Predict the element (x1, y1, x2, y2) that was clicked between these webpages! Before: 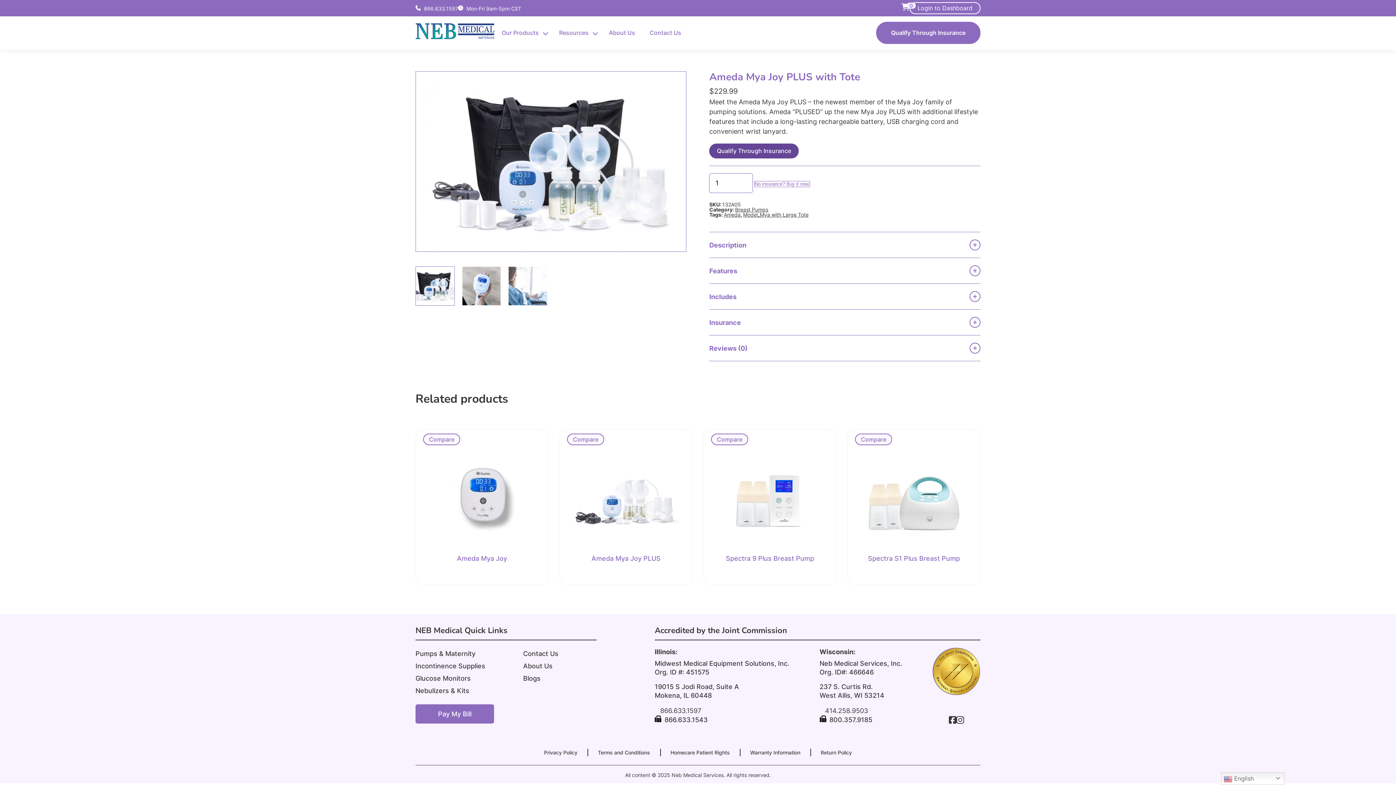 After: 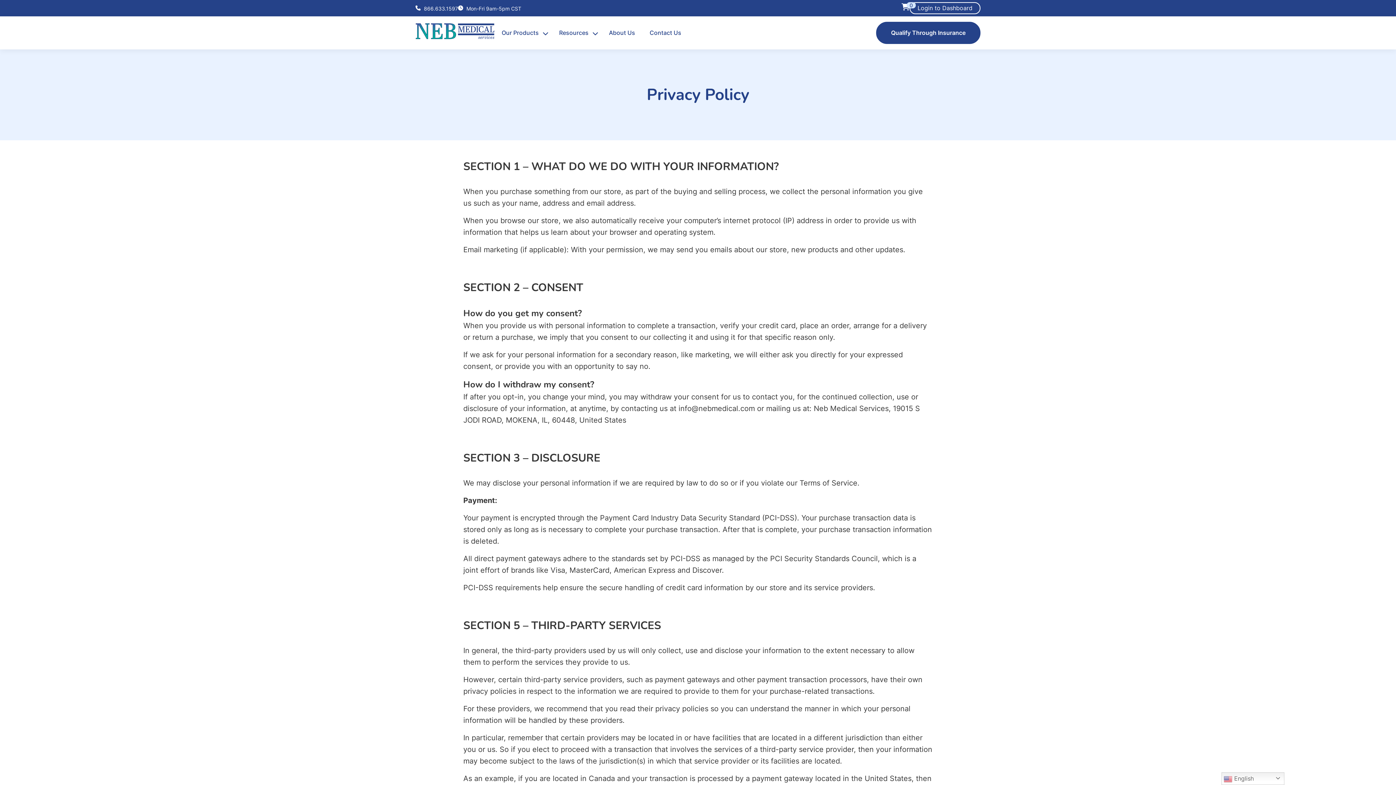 Action: bbox: (544, 749, 577, 756) label: Privacy Policy